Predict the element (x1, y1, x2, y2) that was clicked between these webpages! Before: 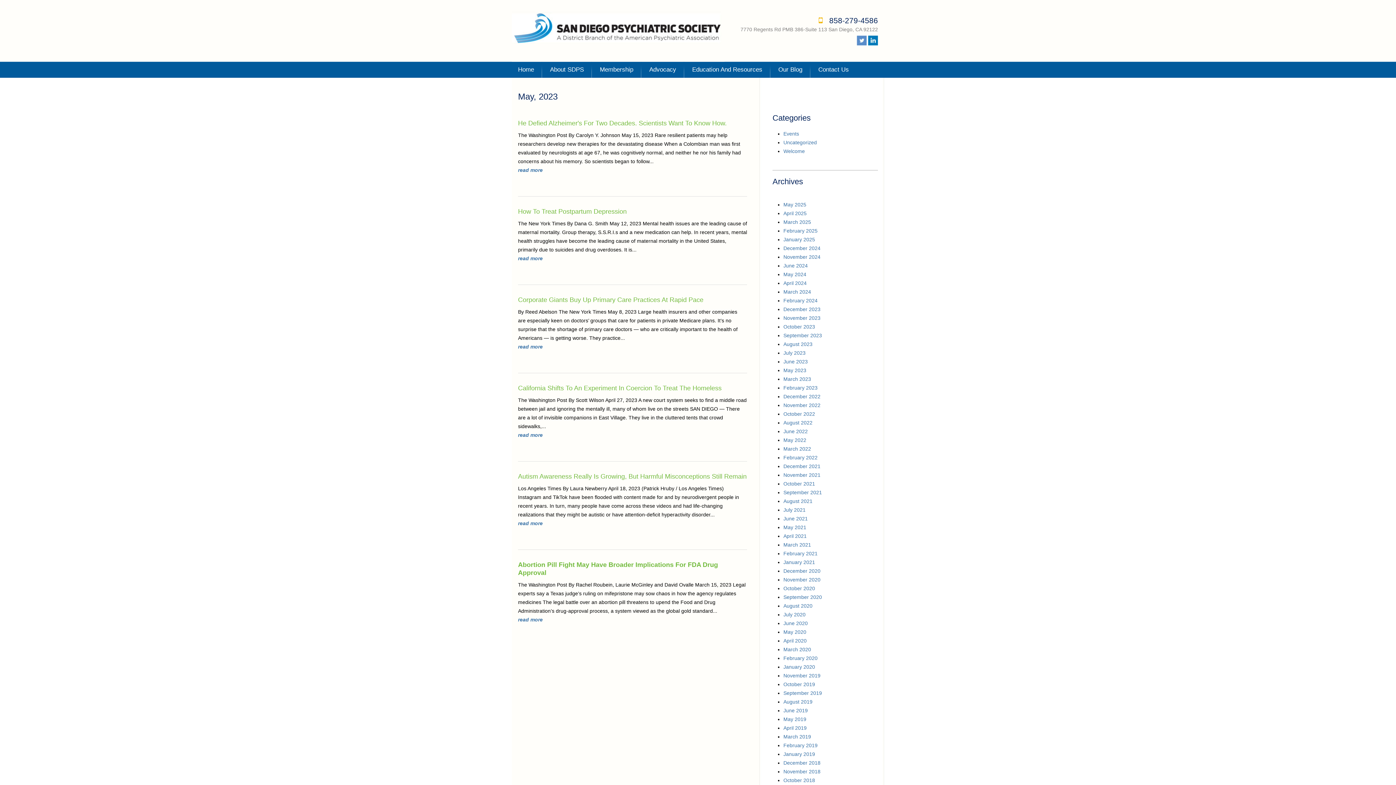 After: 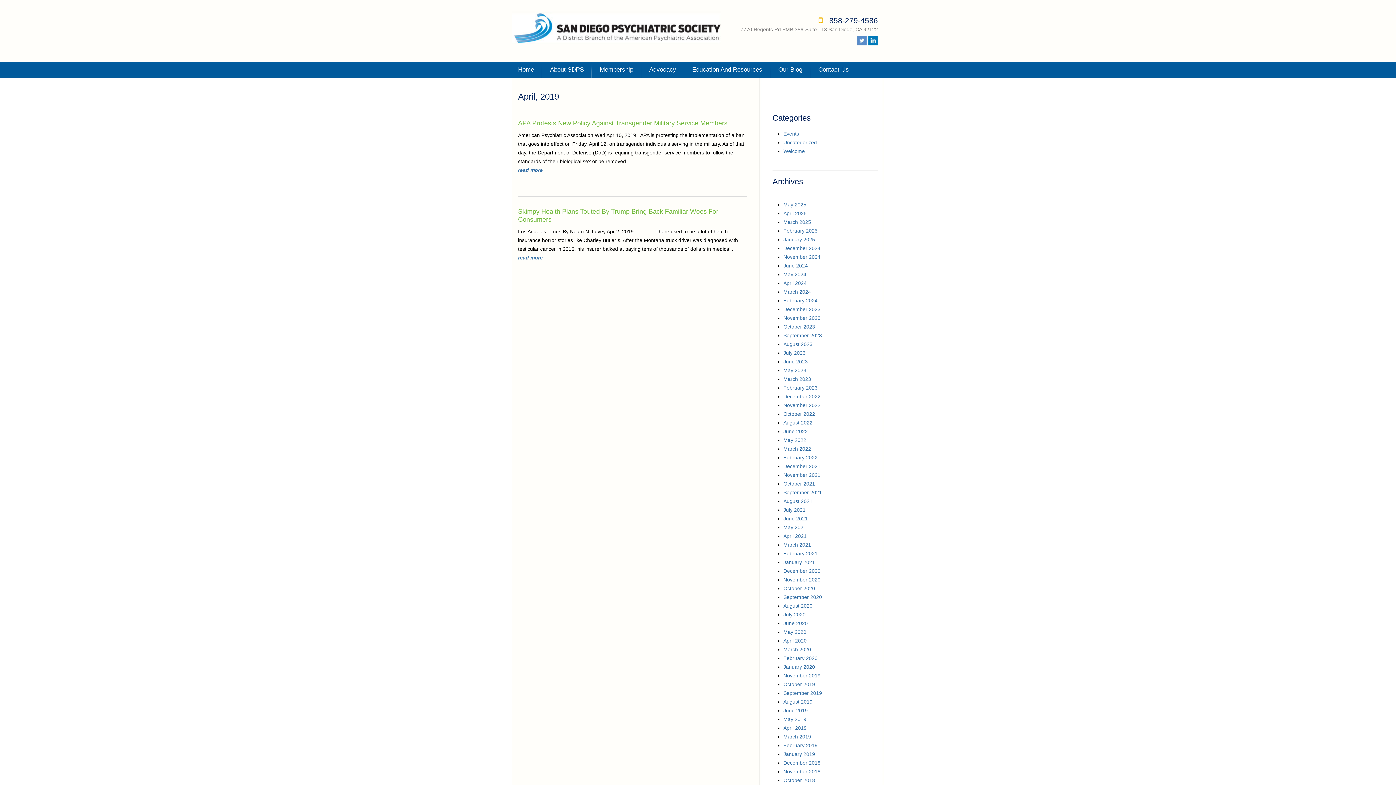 Action: bbox: (783, 725, 806, 731) label: April 2019